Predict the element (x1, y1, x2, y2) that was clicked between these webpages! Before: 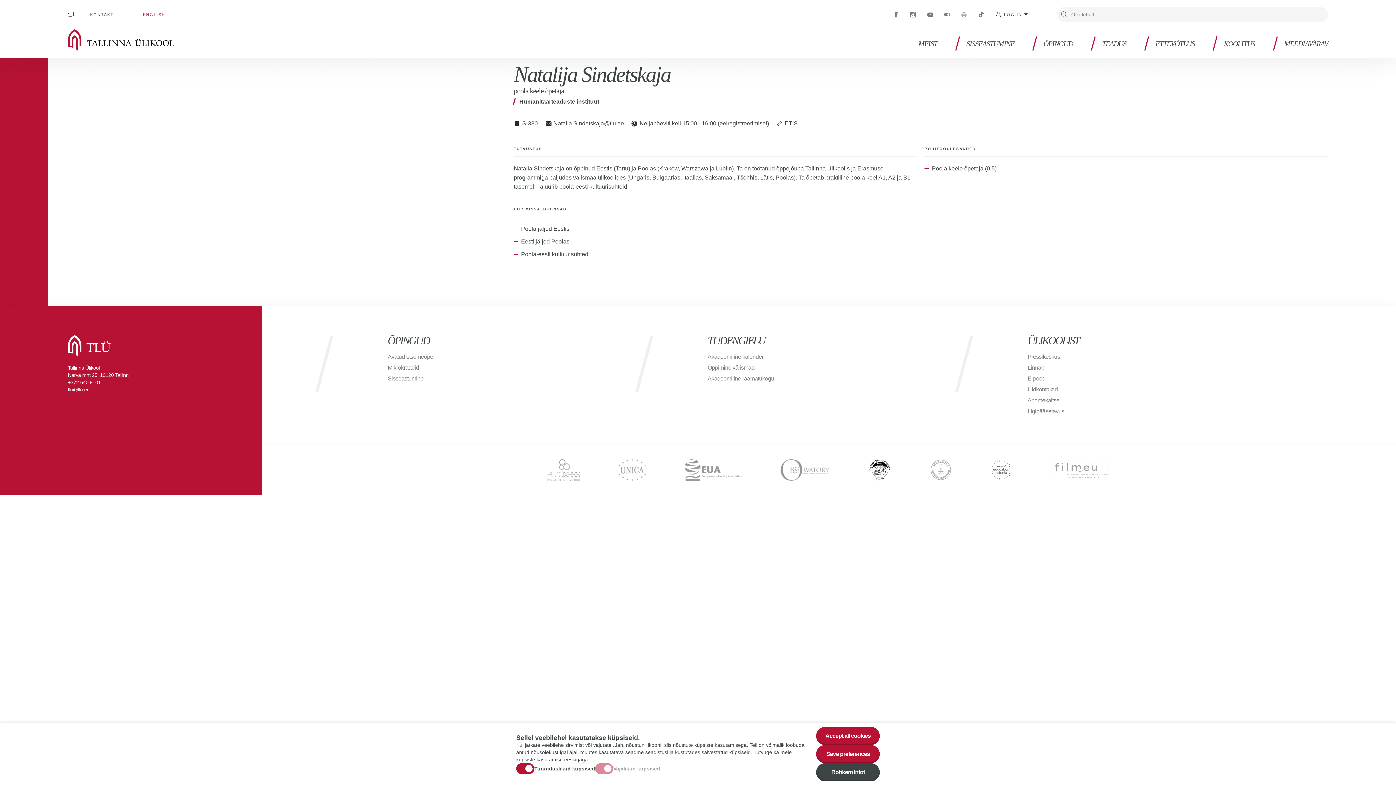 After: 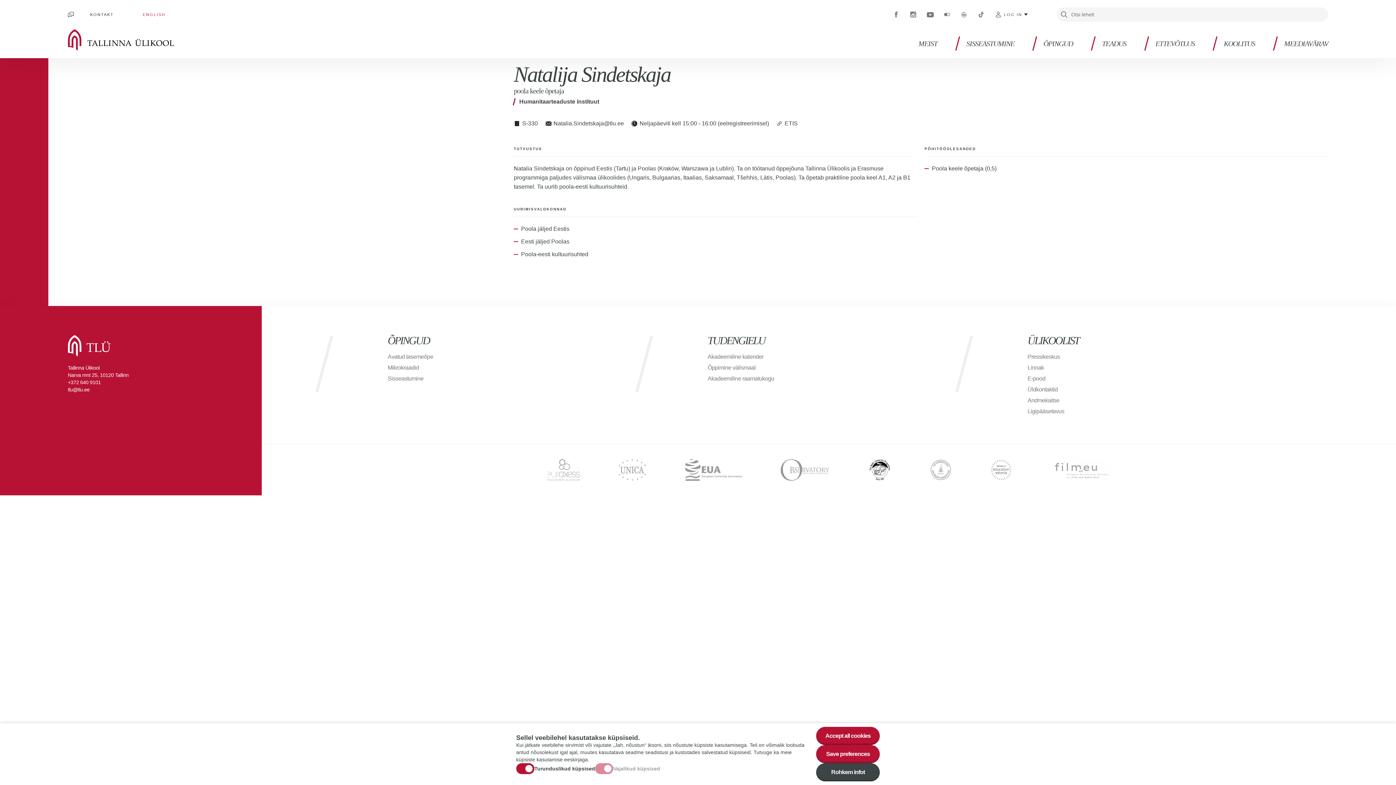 Action: bbox: (926, 10, 934, 18) label: Youtube